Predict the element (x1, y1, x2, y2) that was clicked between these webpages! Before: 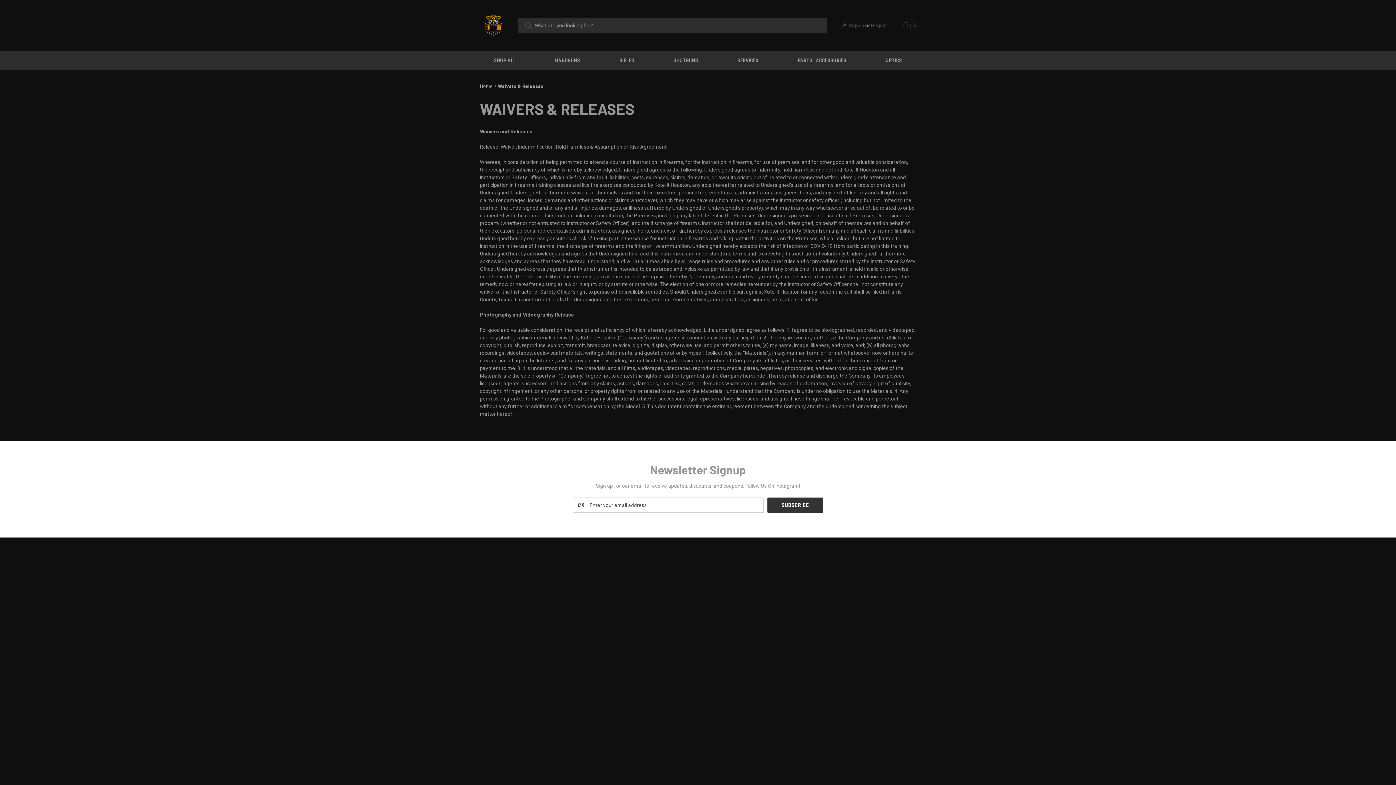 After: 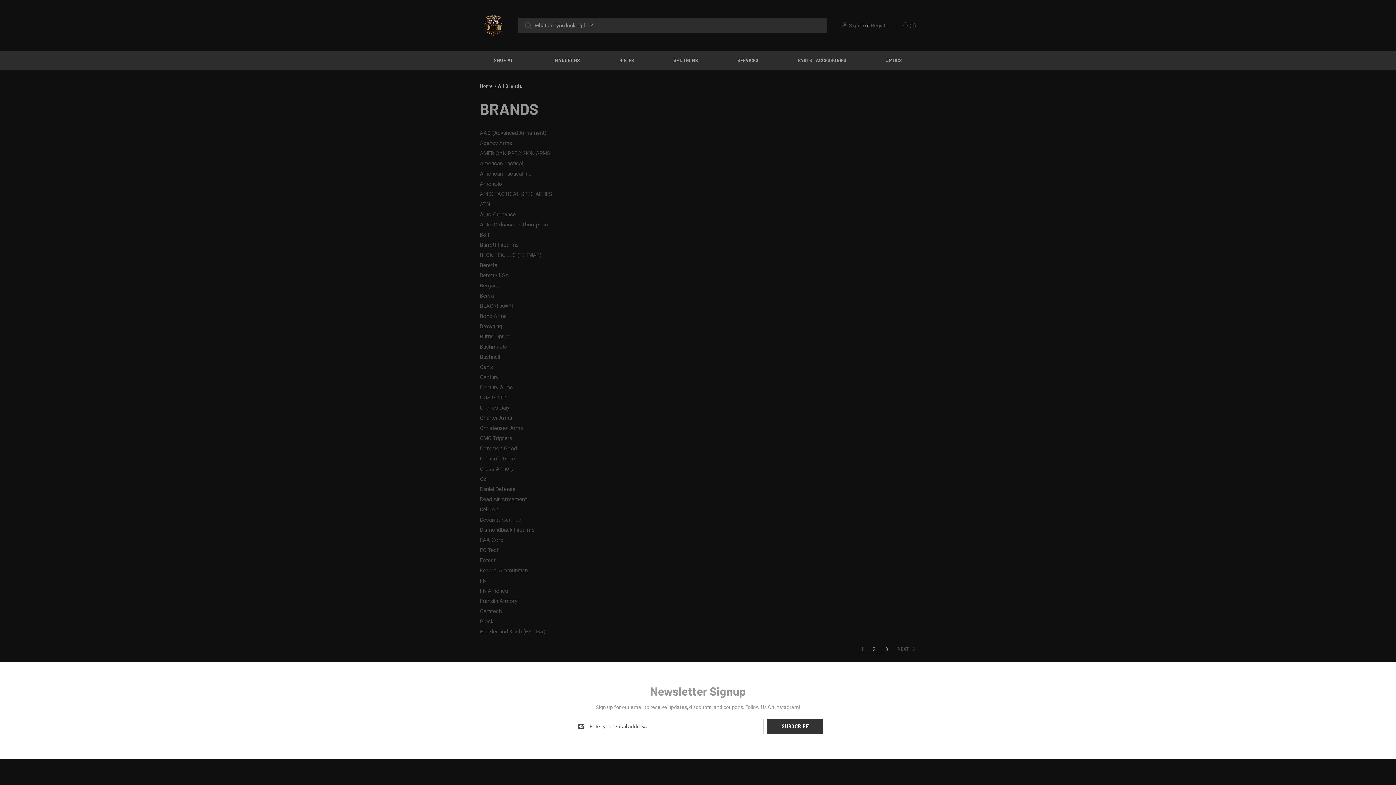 Action: bbox: (778, 657, 796, 663) label: View All